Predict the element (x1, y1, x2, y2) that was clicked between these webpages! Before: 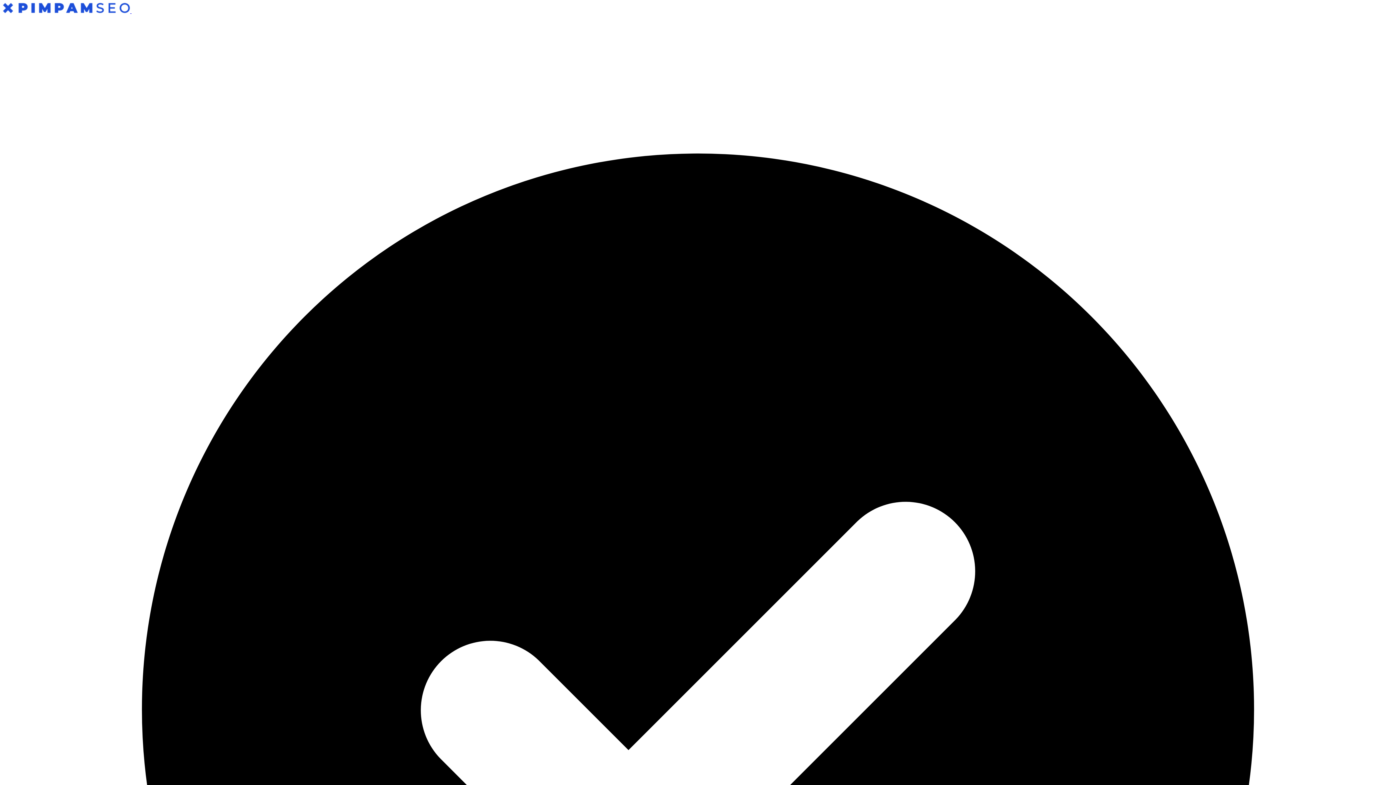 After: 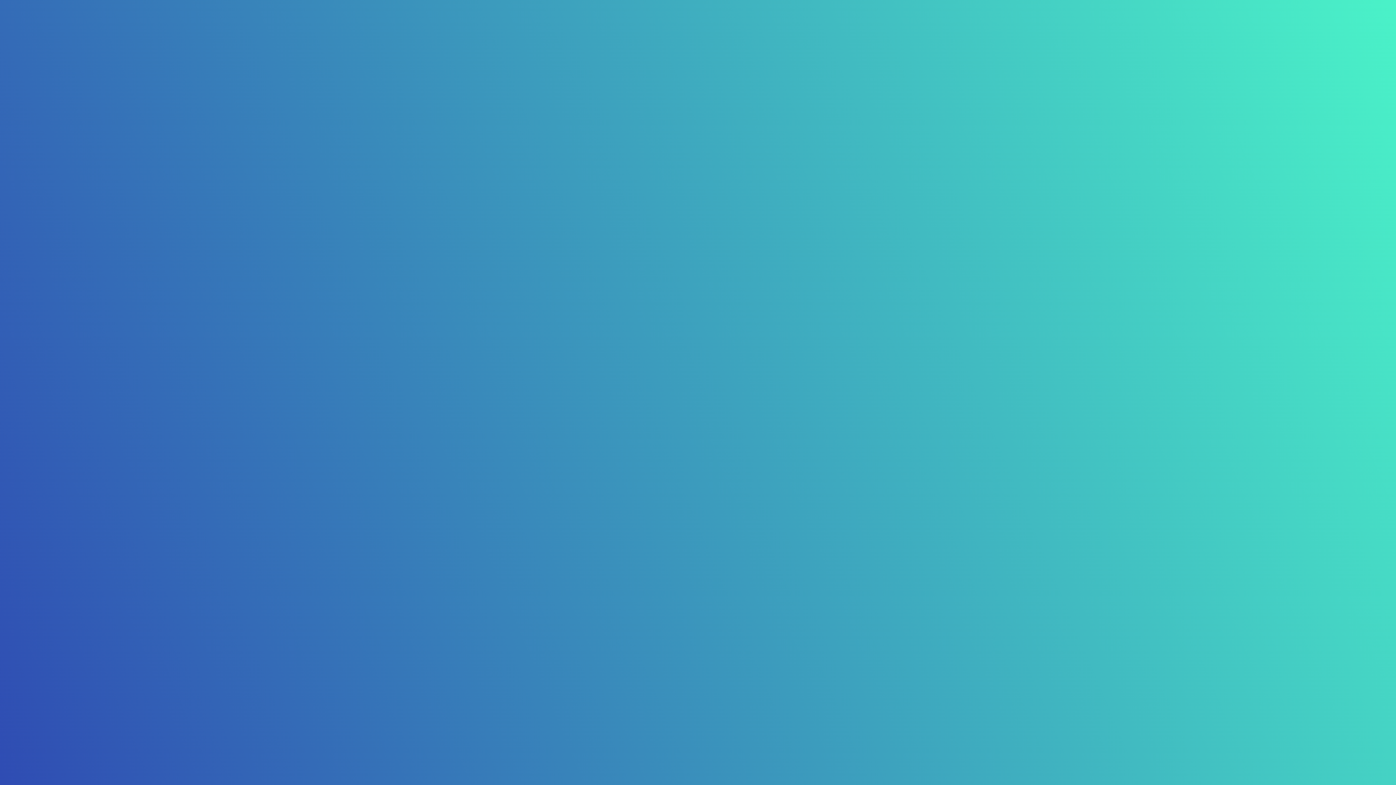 Action: label:   bbox: (2, 8, 258, 14)